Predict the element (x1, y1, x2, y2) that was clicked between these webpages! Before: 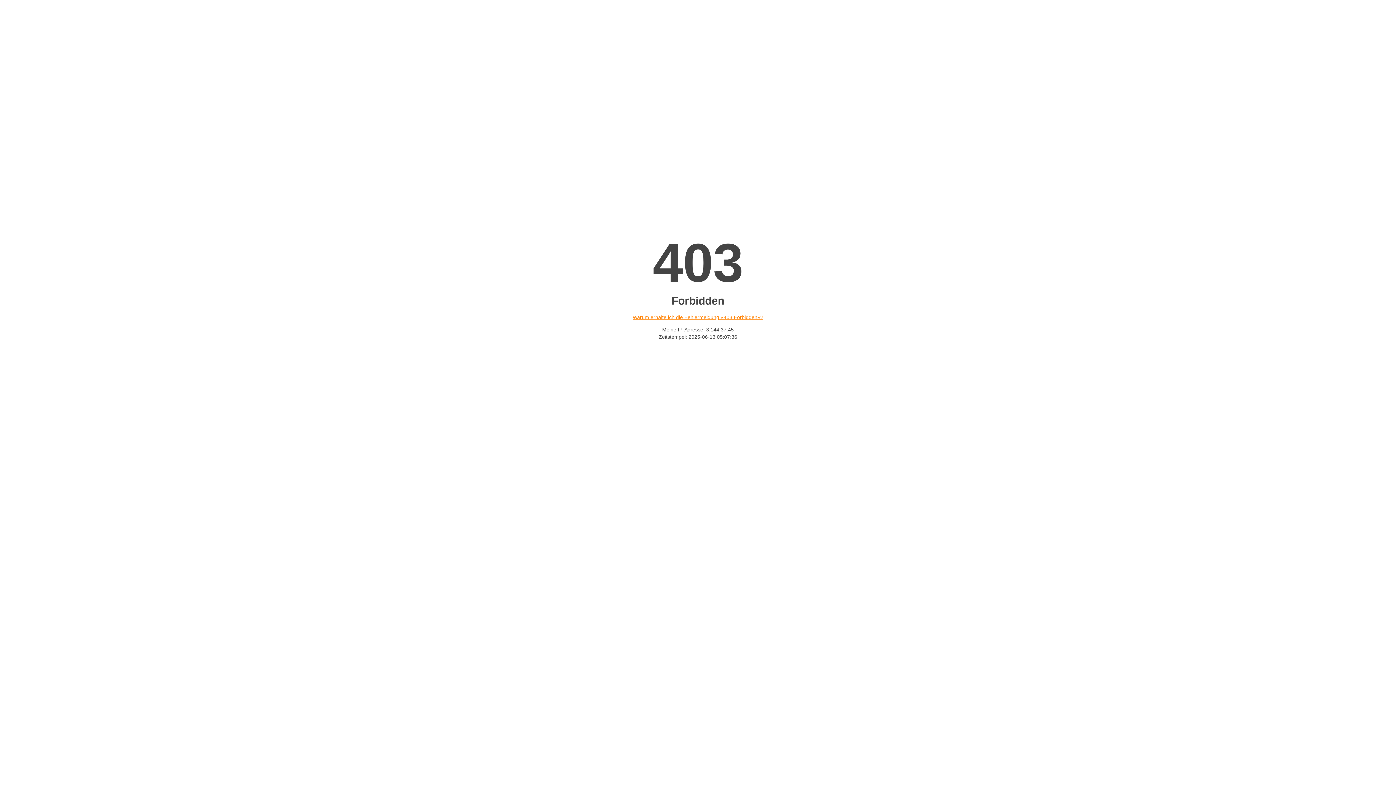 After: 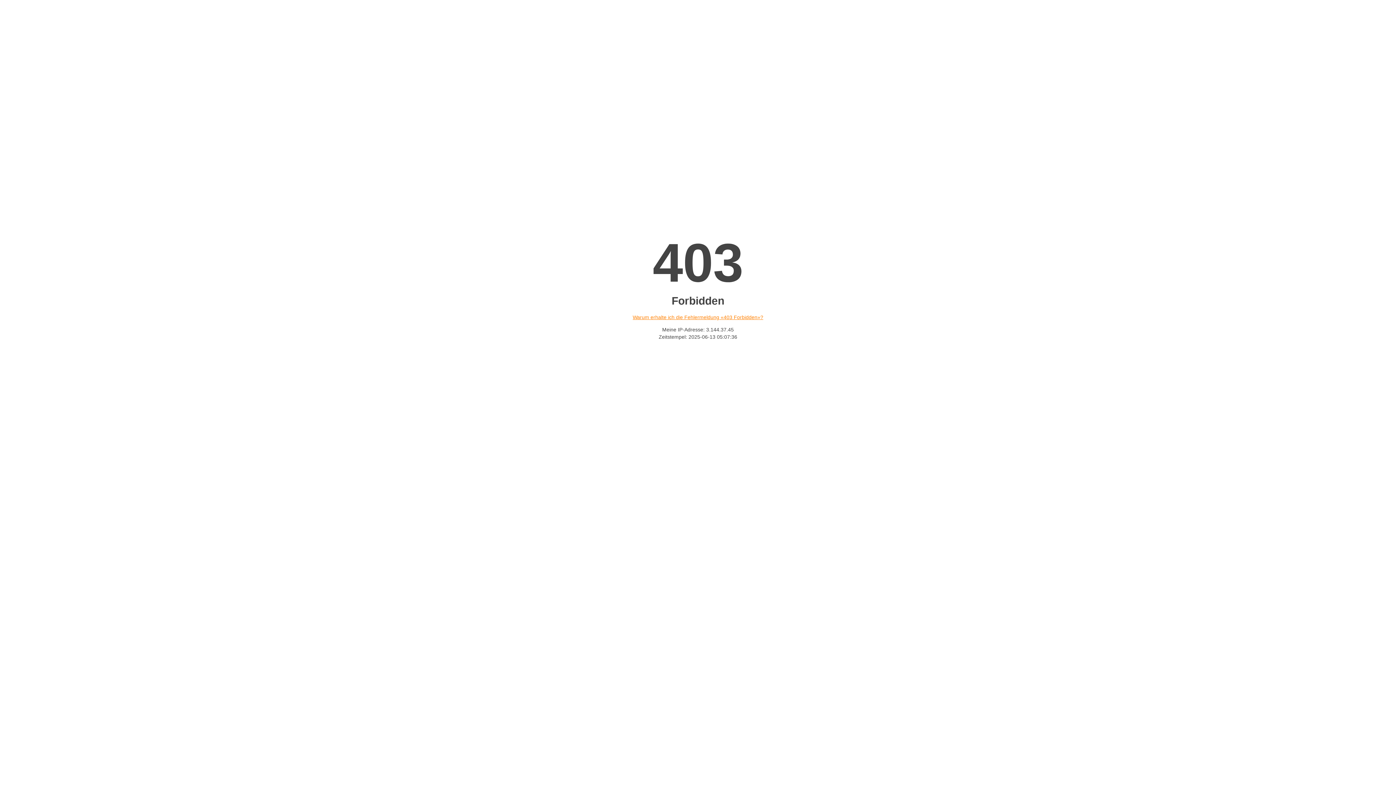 Action: label: Warum erhalte ich die Fehlermeldung «403 Forbidden»? bbox: (632, 314, 763, 320)